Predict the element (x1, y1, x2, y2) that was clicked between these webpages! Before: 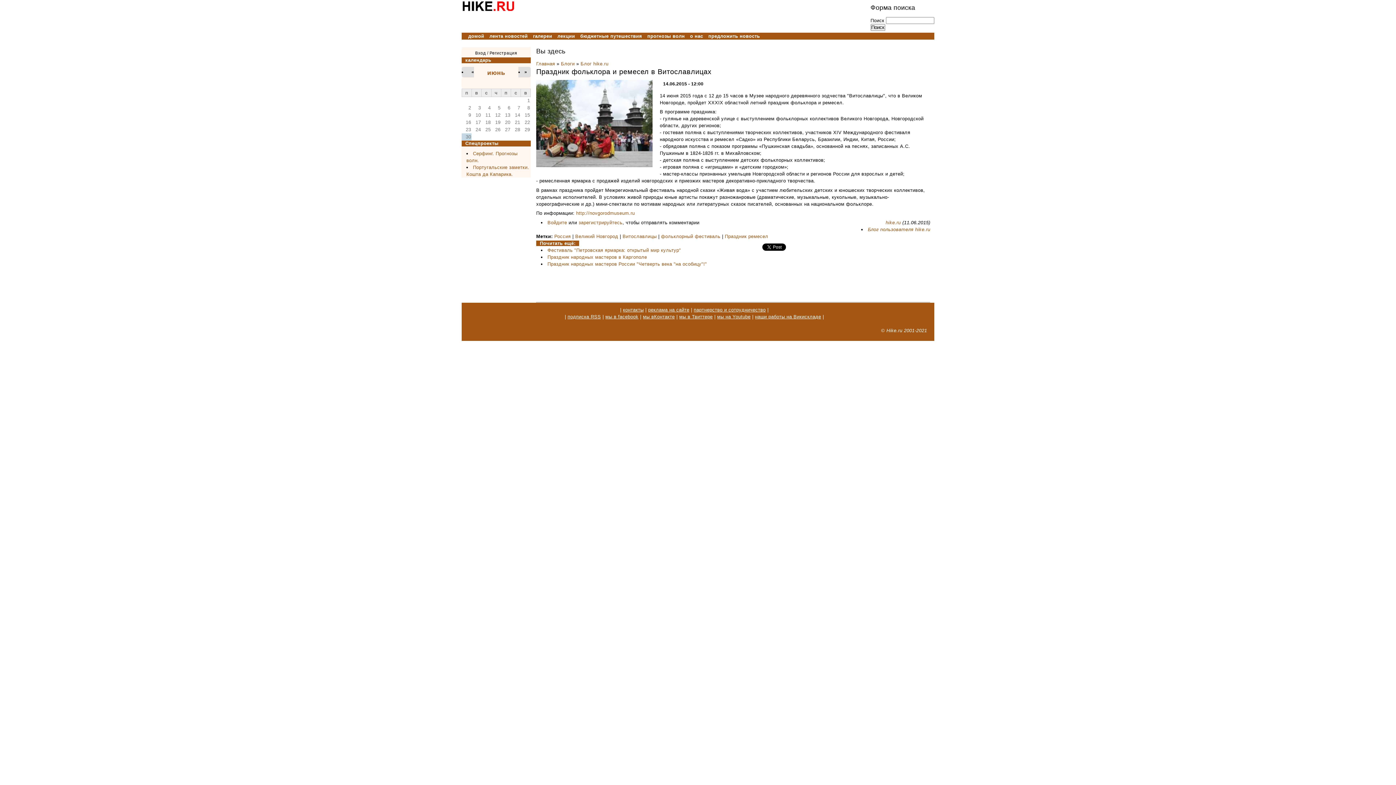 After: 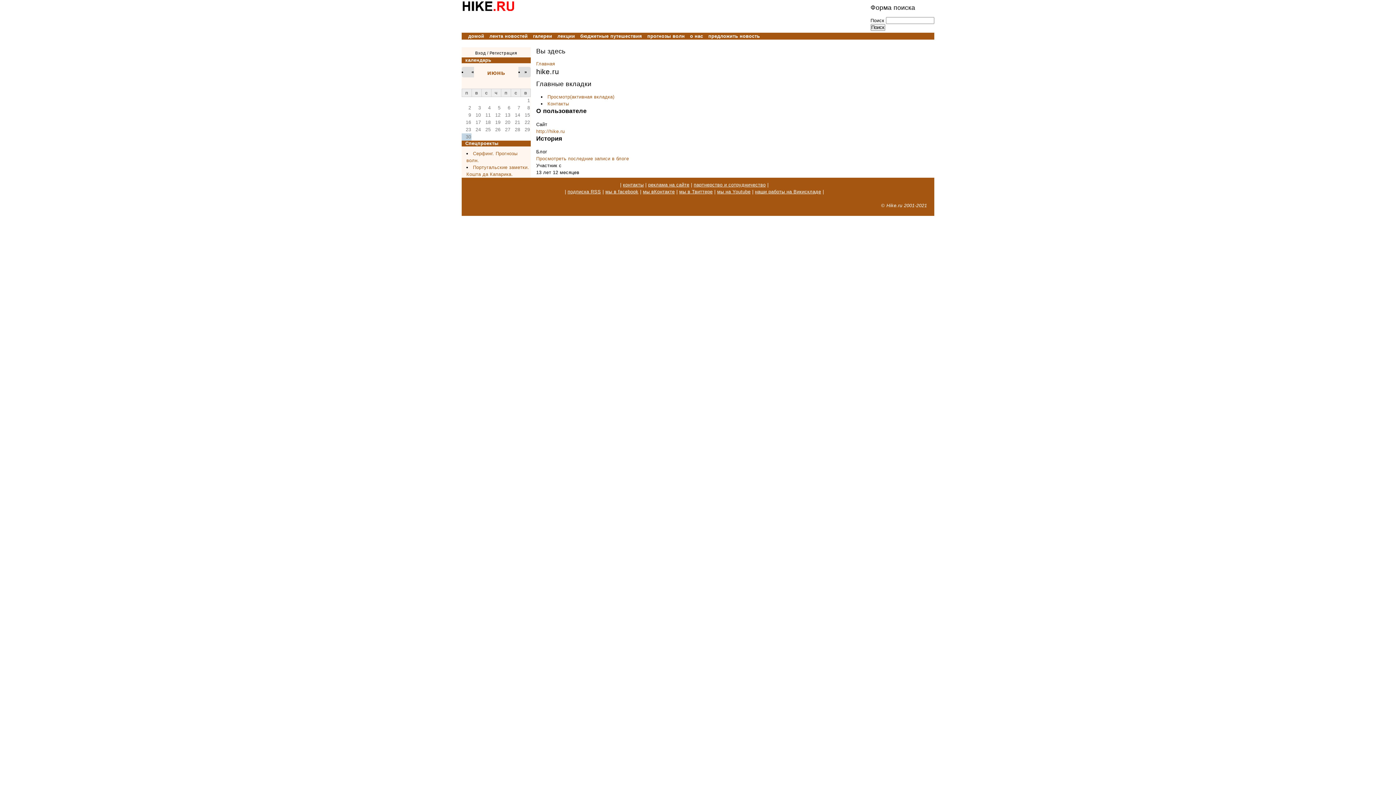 Action: bbox: (885, 219, 901, 225) label: hike.ru